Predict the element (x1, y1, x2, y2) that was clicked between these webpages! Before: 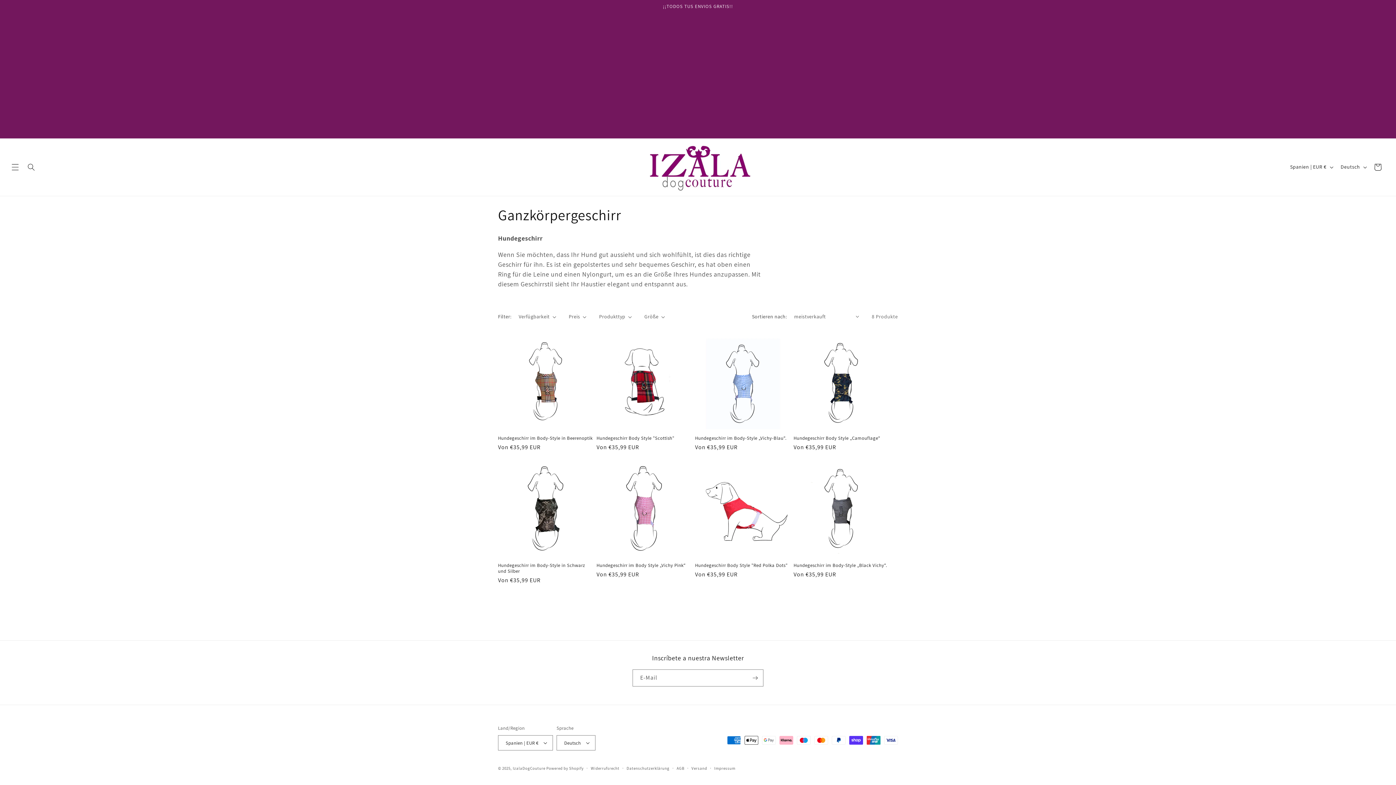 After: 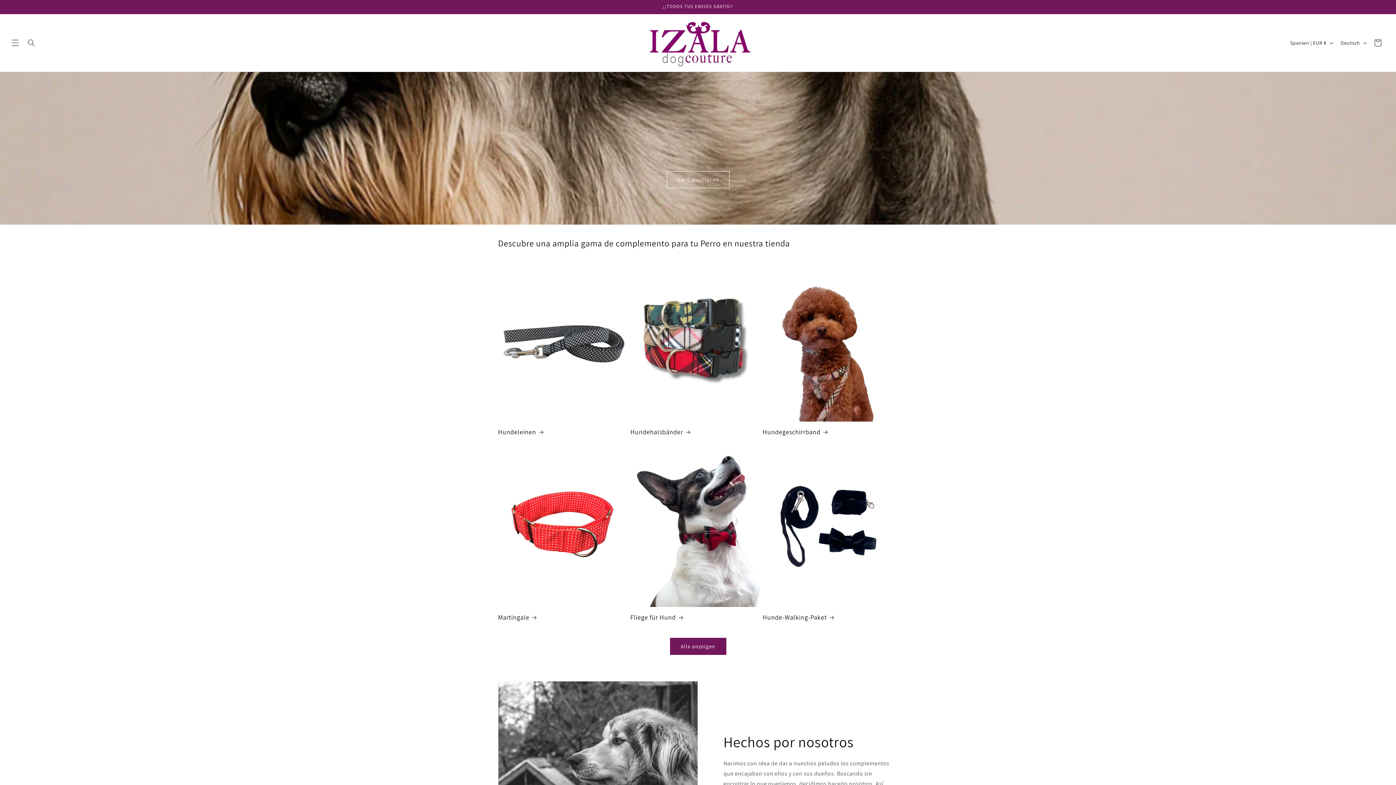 Action: bbox: (640, 138, 755, 196)